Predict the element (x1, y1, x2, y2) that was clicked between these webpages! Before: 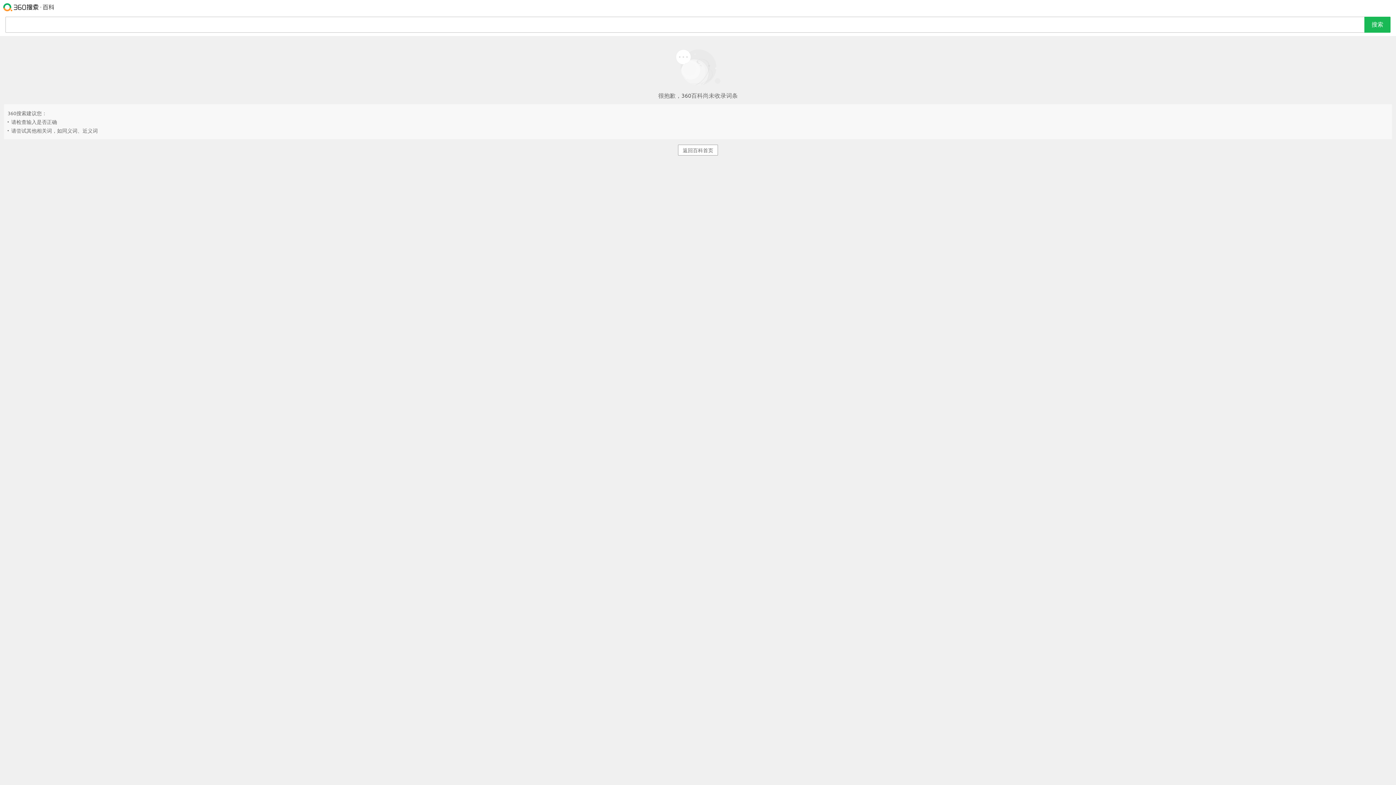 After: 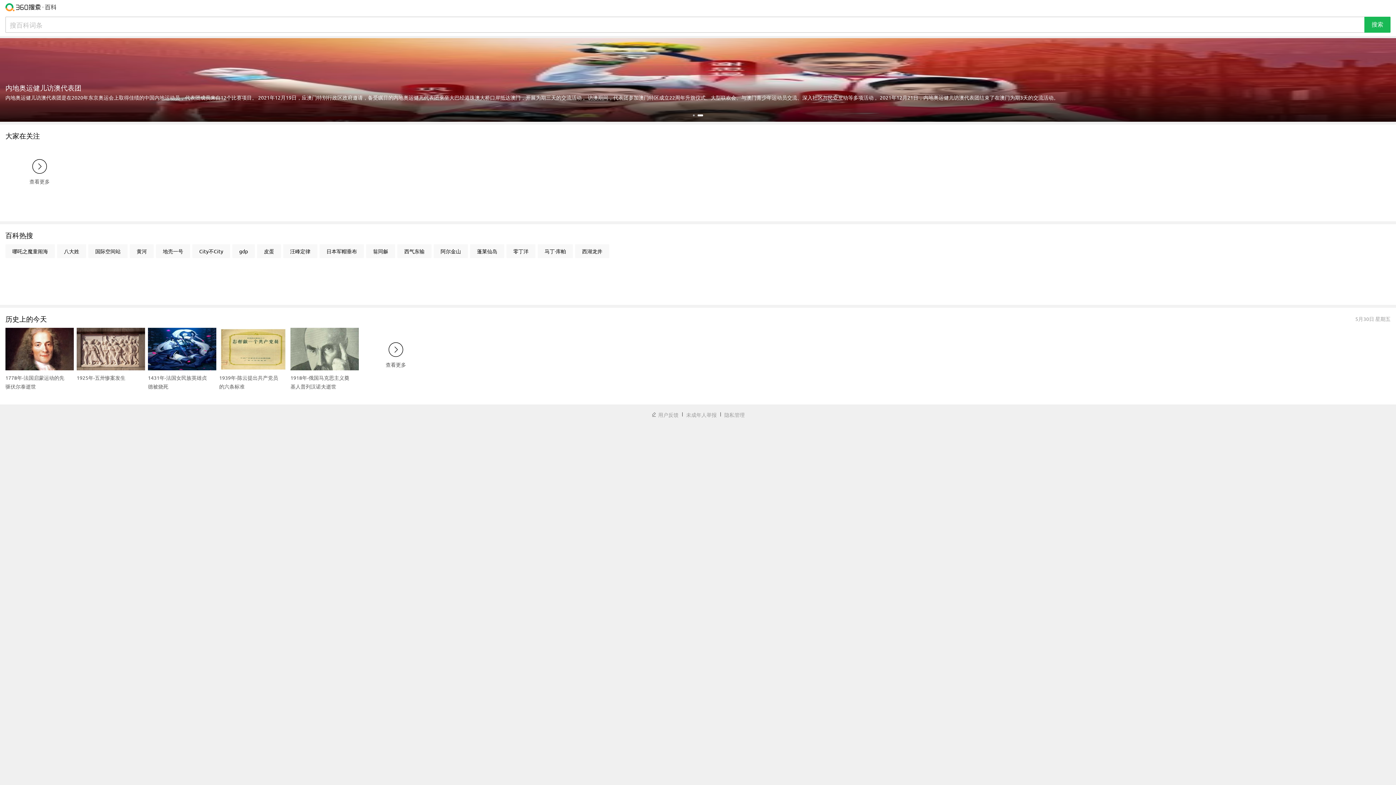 Action: label: 返回百科首页 bbox: (678, 144, 718, 155)